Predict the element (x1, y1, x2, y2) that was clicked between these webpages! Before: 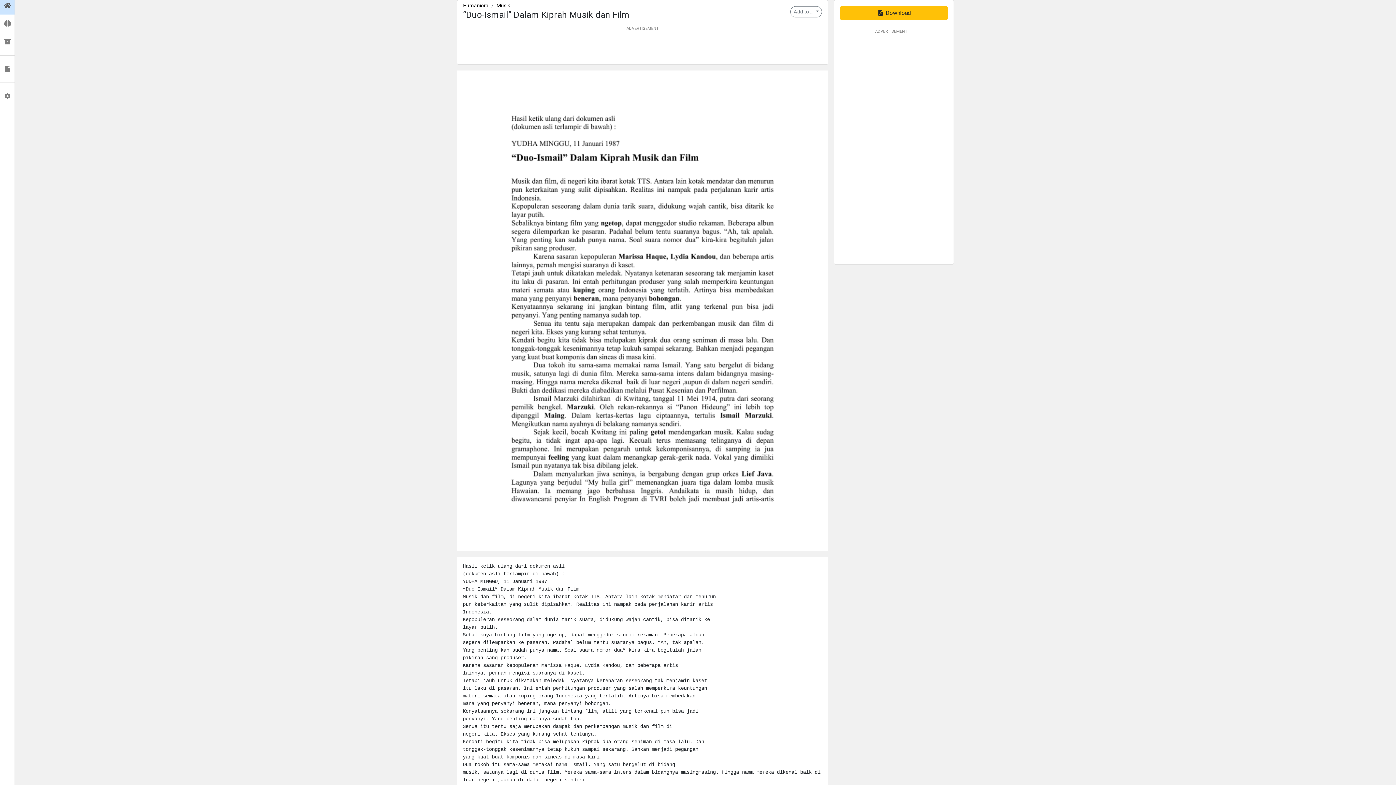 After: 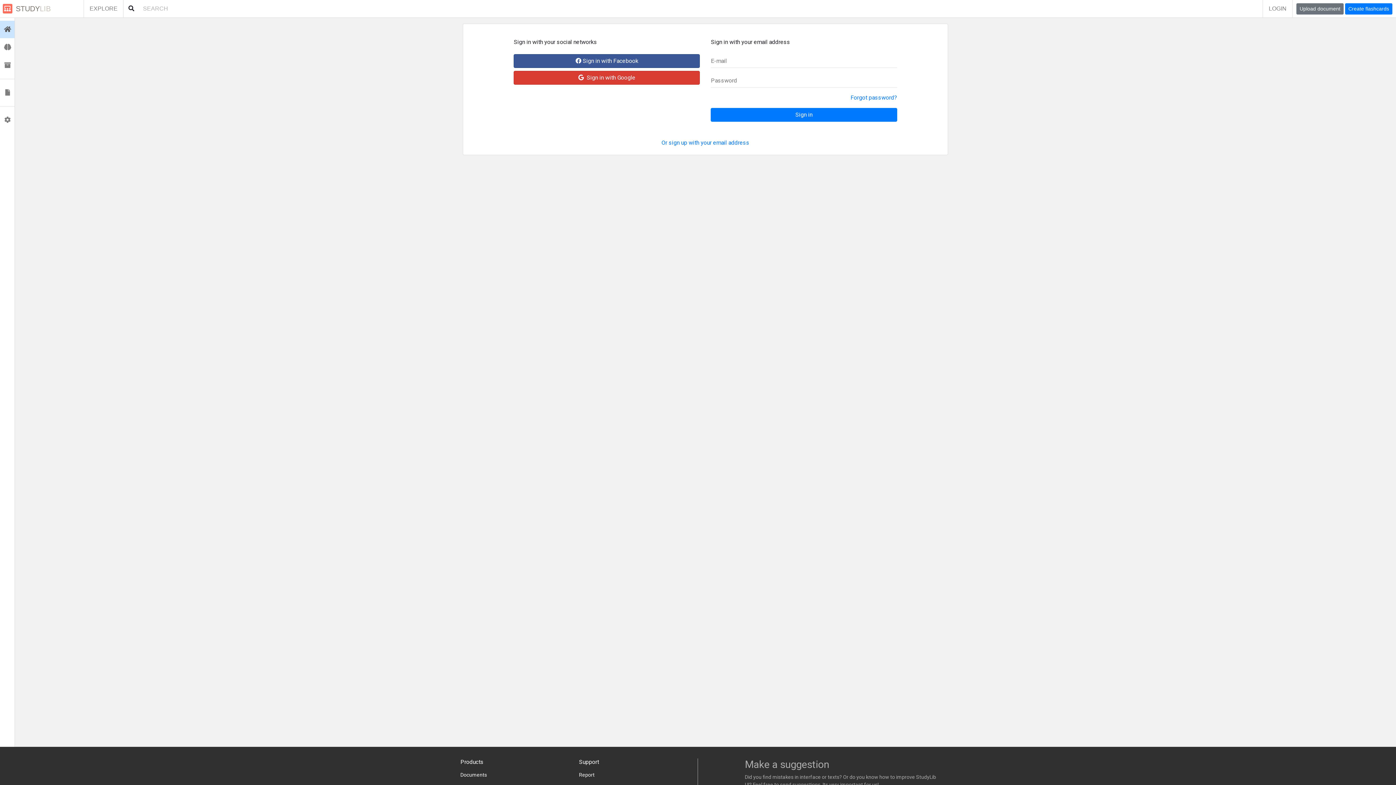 Action: label:  Profile bbox: (0, 87, 14, 105)